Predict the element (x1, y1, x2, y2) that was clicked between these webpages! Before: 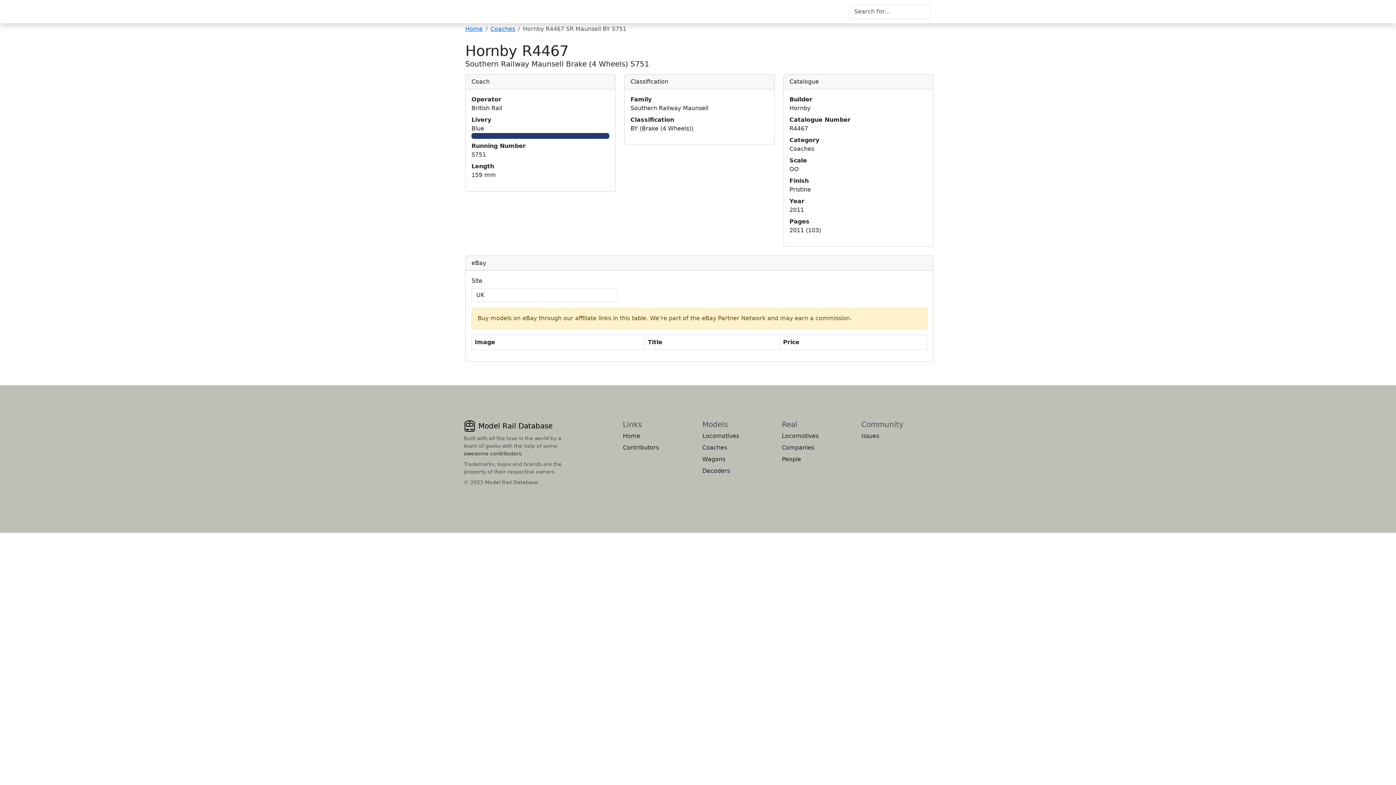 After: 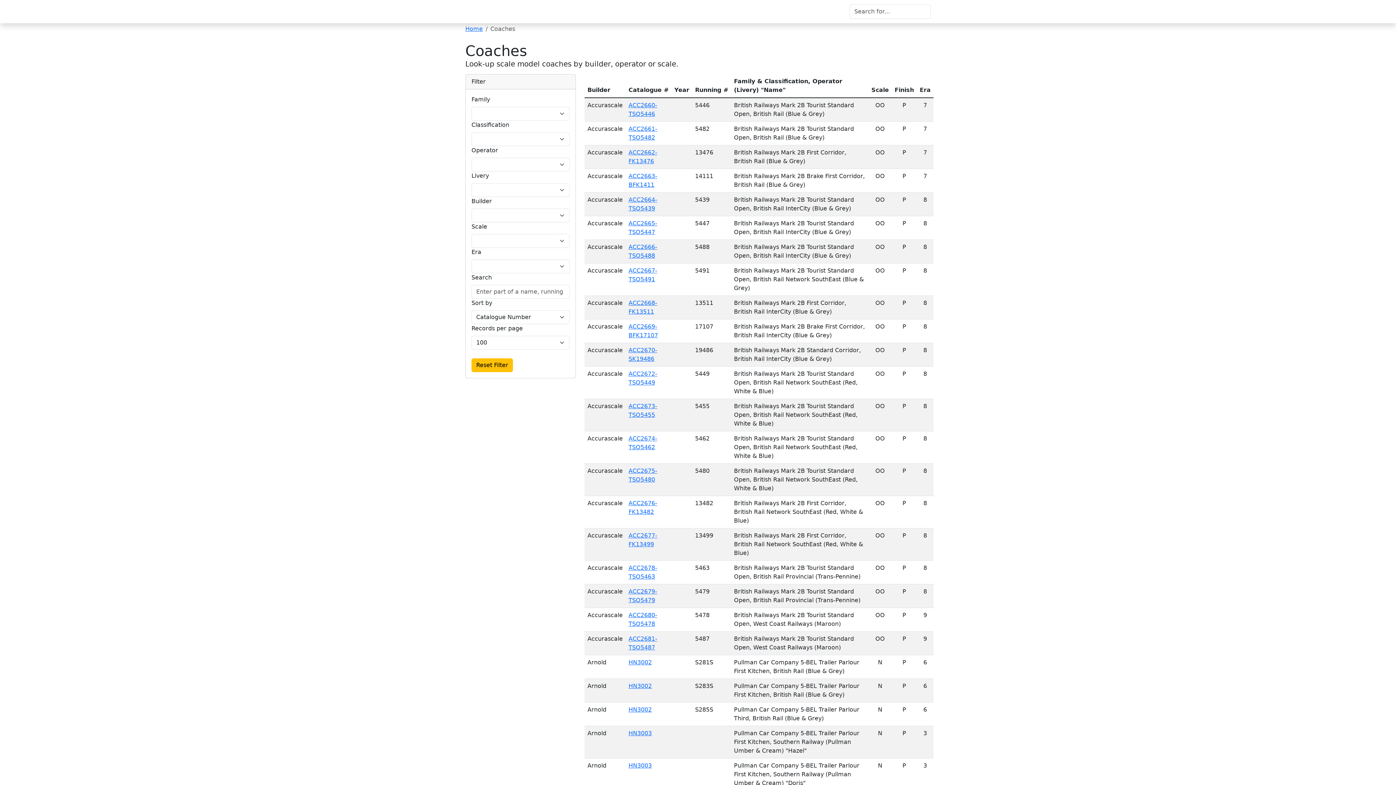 Action: bbox: (490, 25, 515, 32) label: Coaches